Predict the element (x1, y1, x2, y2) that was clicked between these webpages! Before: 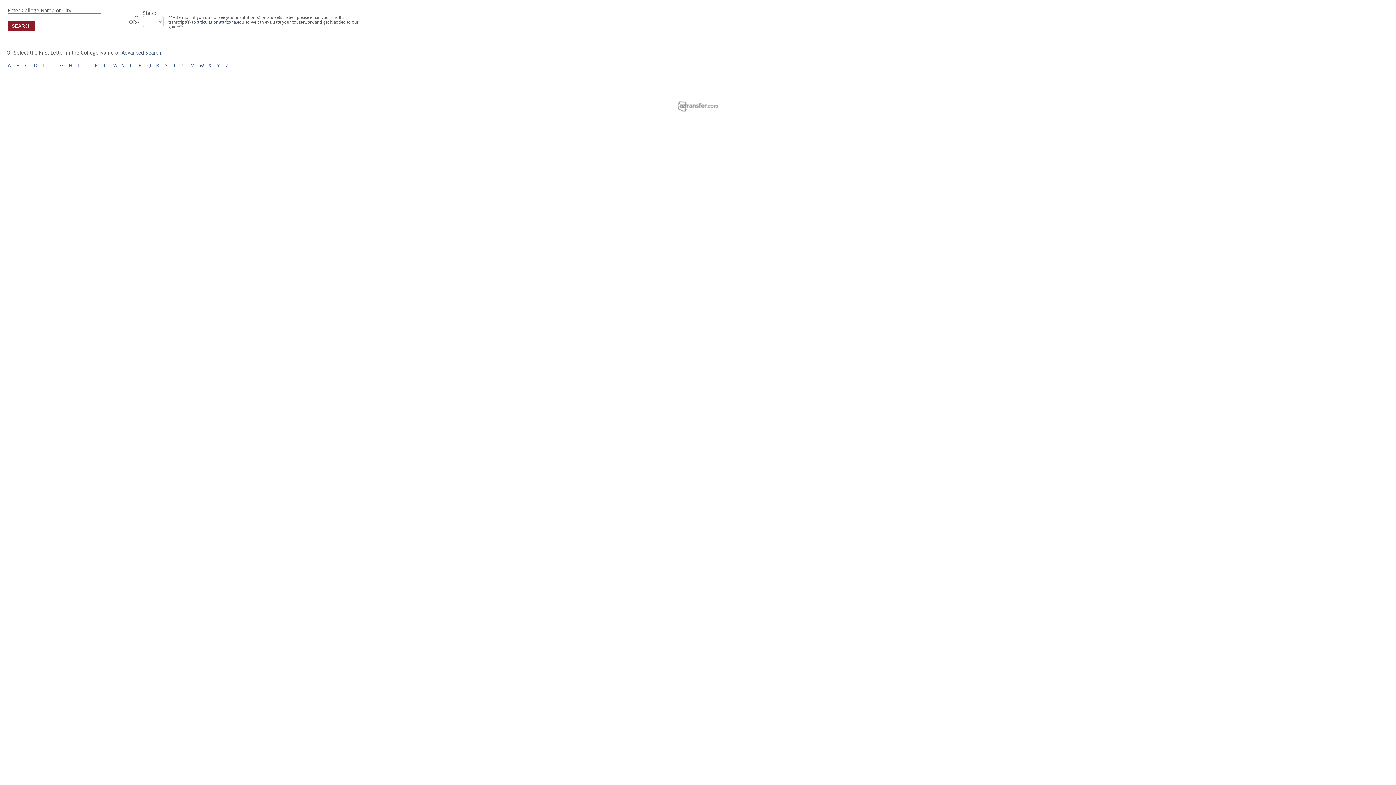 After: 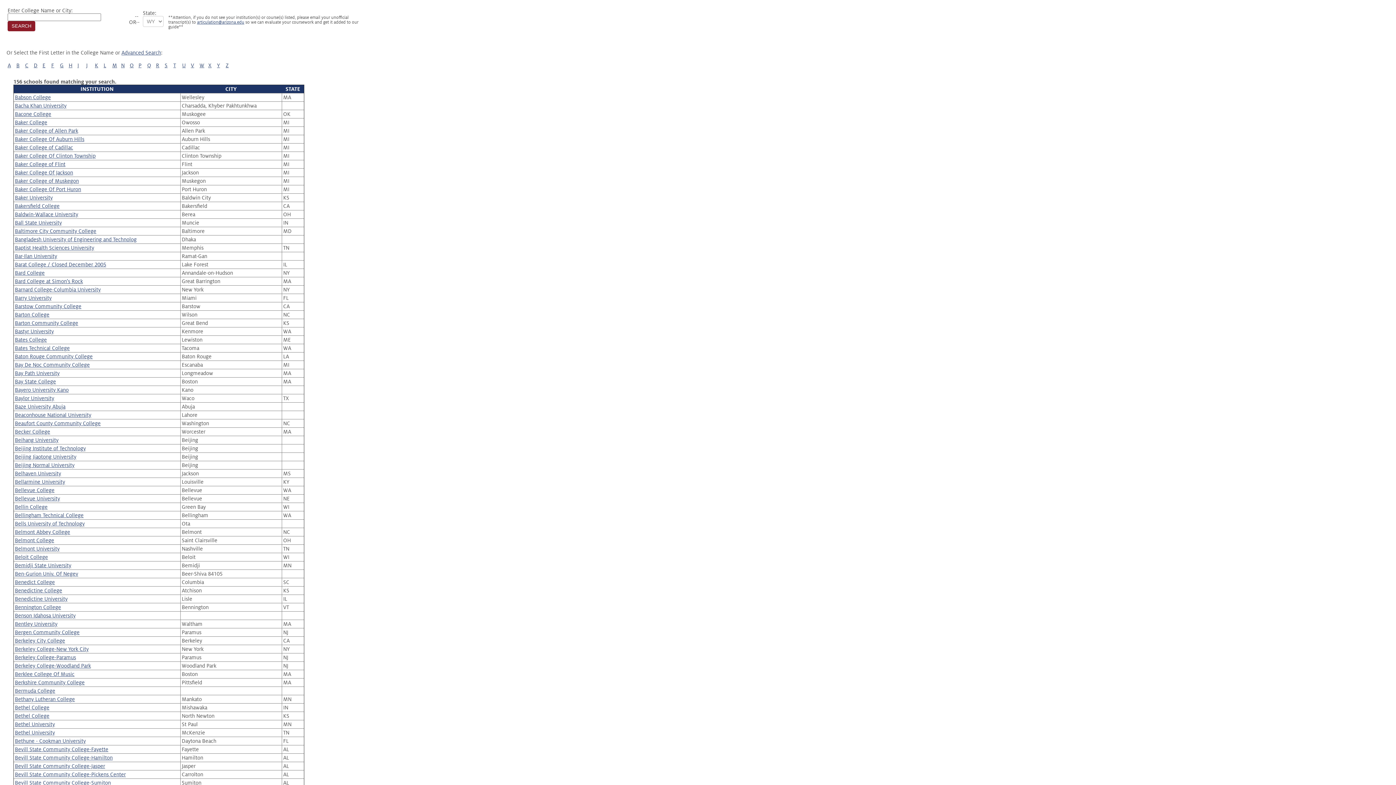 Action: bbox: (16, 62, 19, 68) label: B